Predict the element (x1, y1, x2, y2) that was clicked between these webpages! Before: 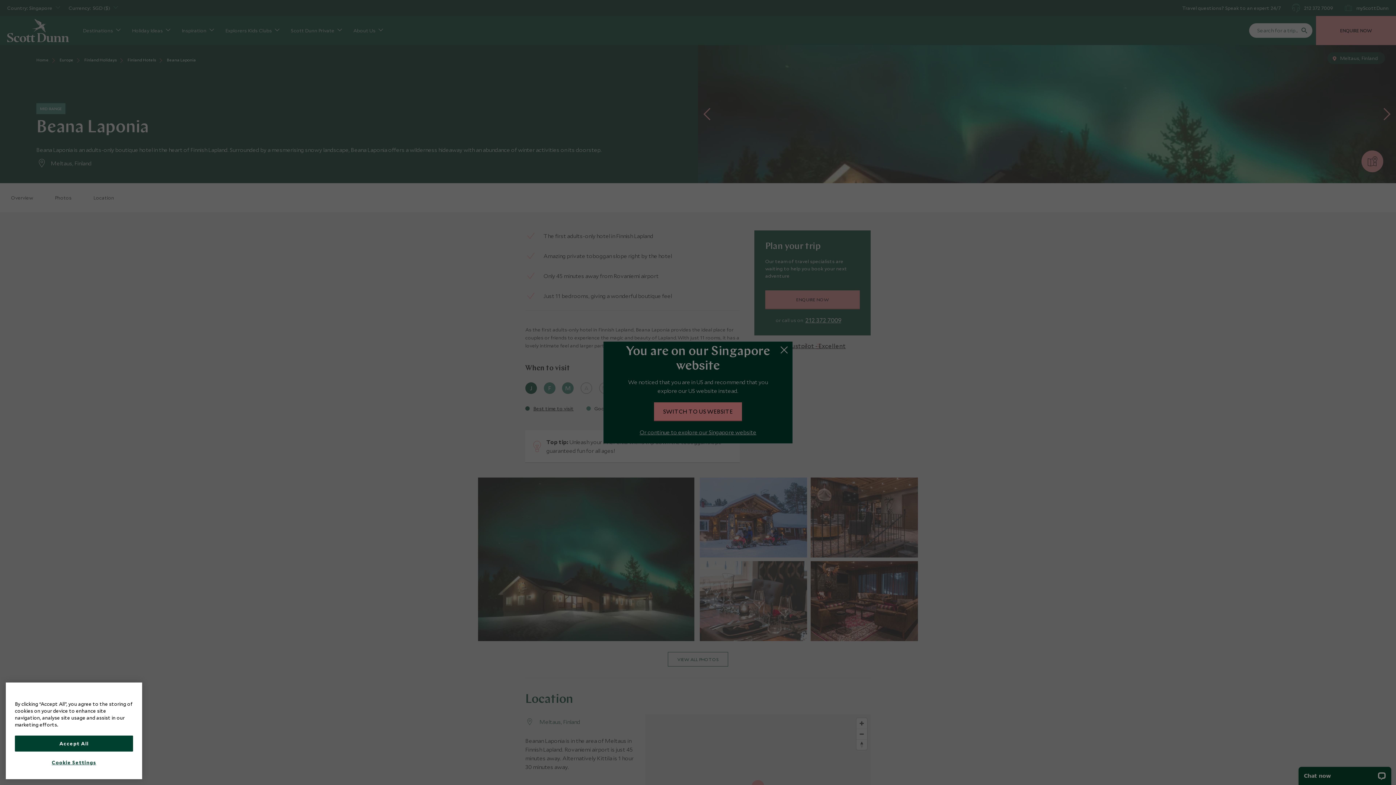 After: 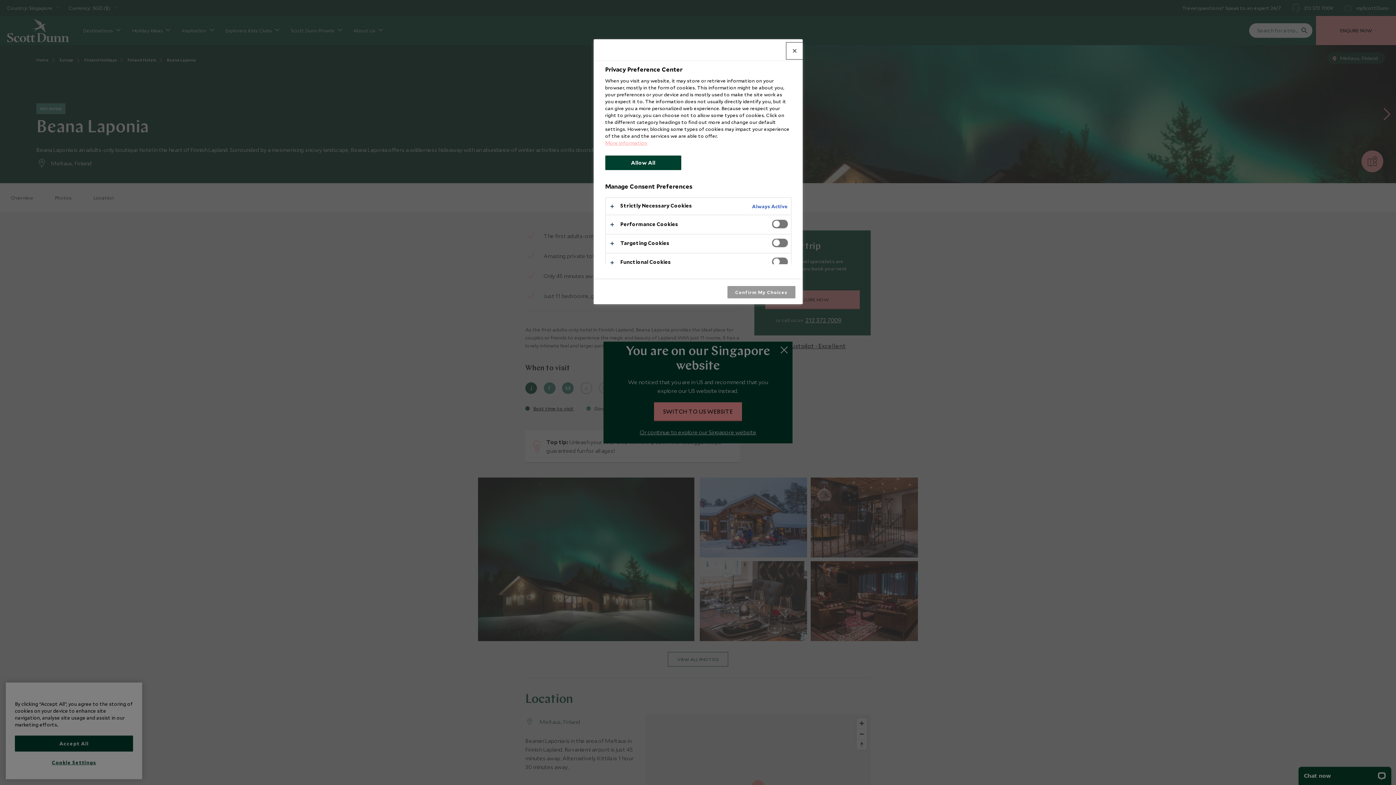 Action: bbox: (14, 755, 133, 770) label: Cookie Settings